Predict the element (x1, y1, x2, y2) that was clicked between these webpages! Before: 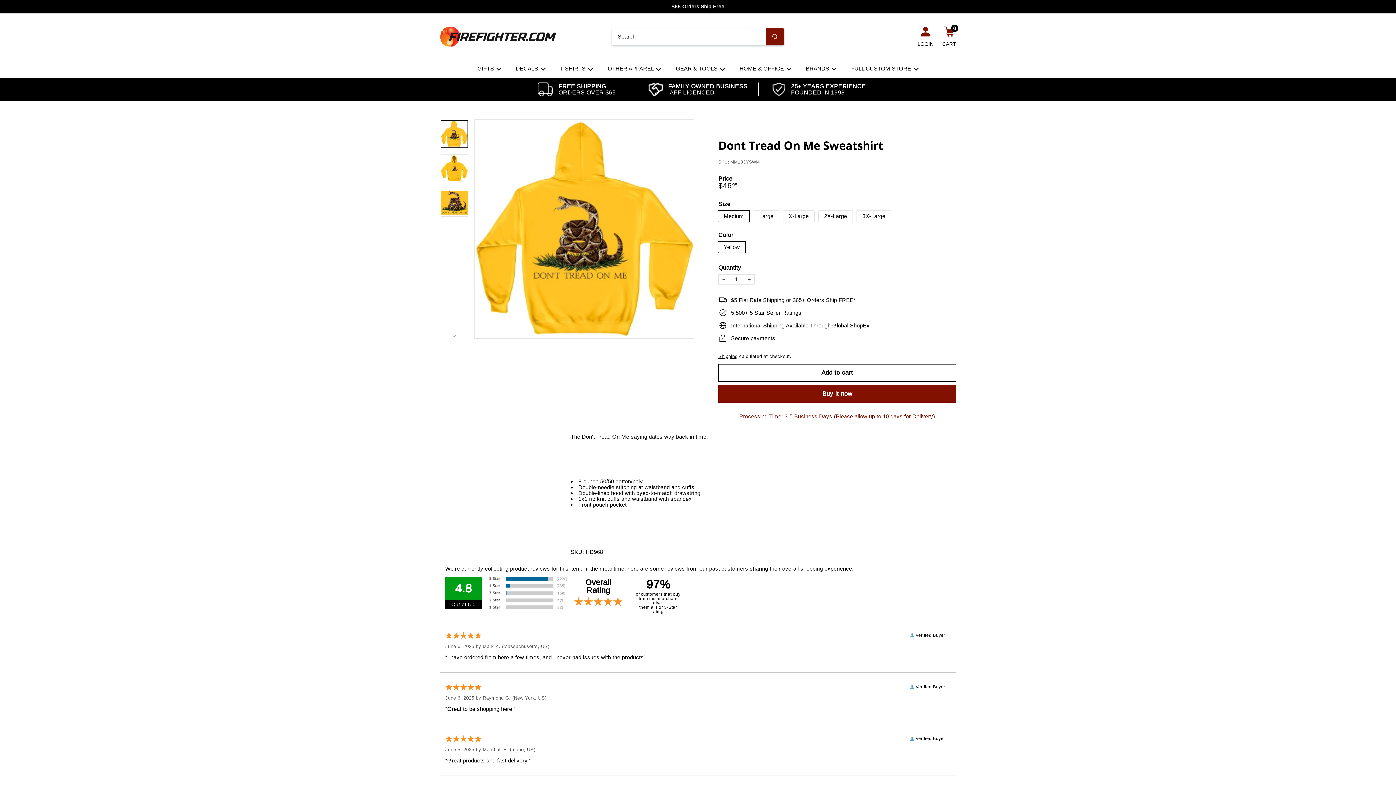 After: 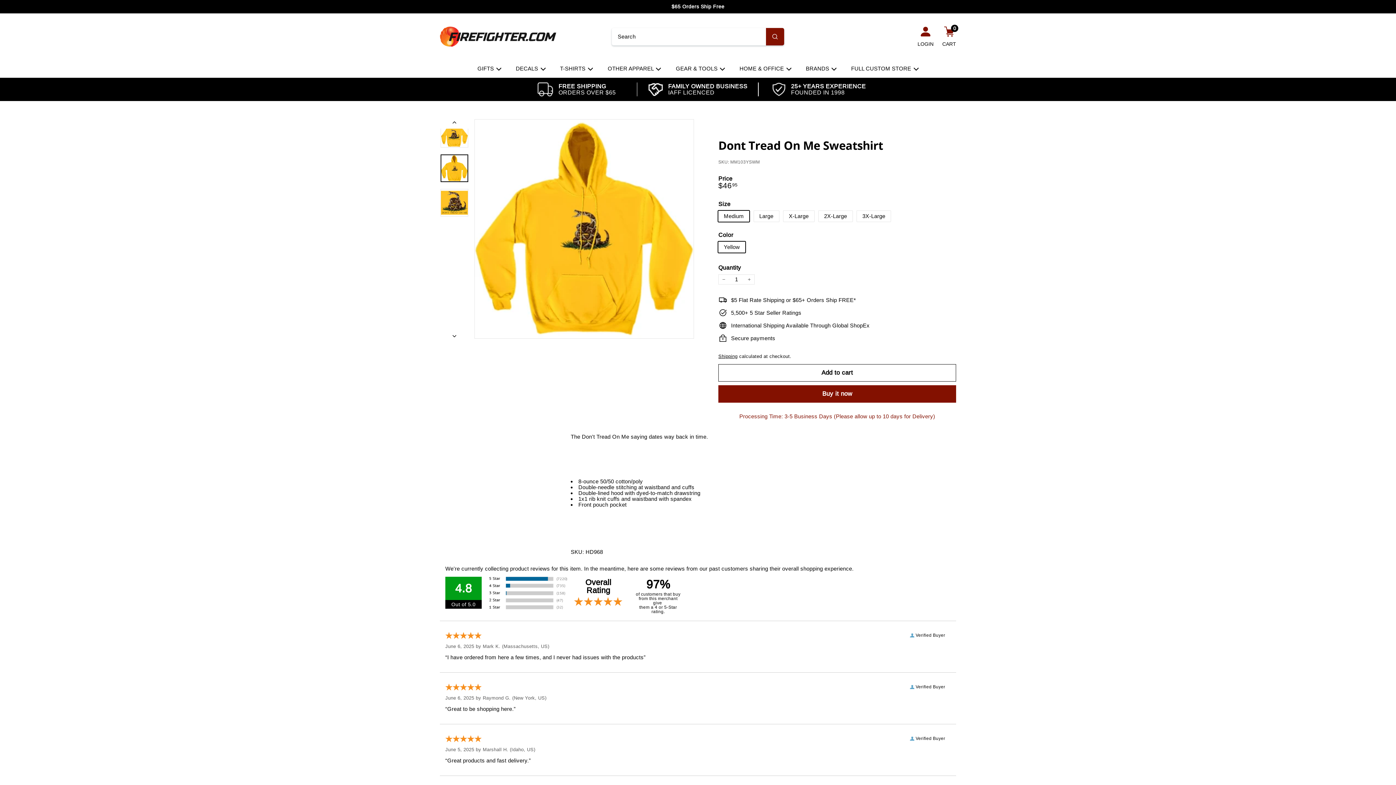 Action: bbox: (440, 154, 468, 182)